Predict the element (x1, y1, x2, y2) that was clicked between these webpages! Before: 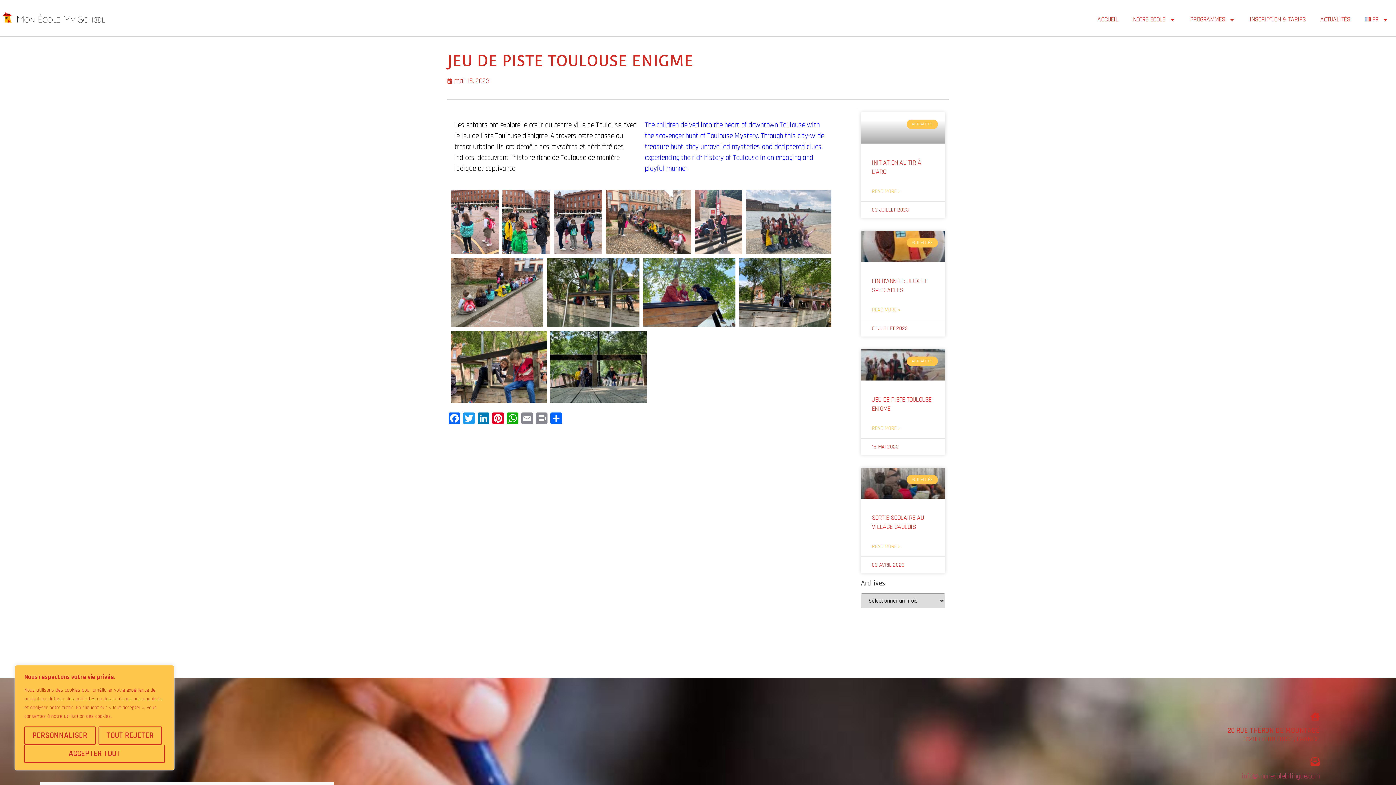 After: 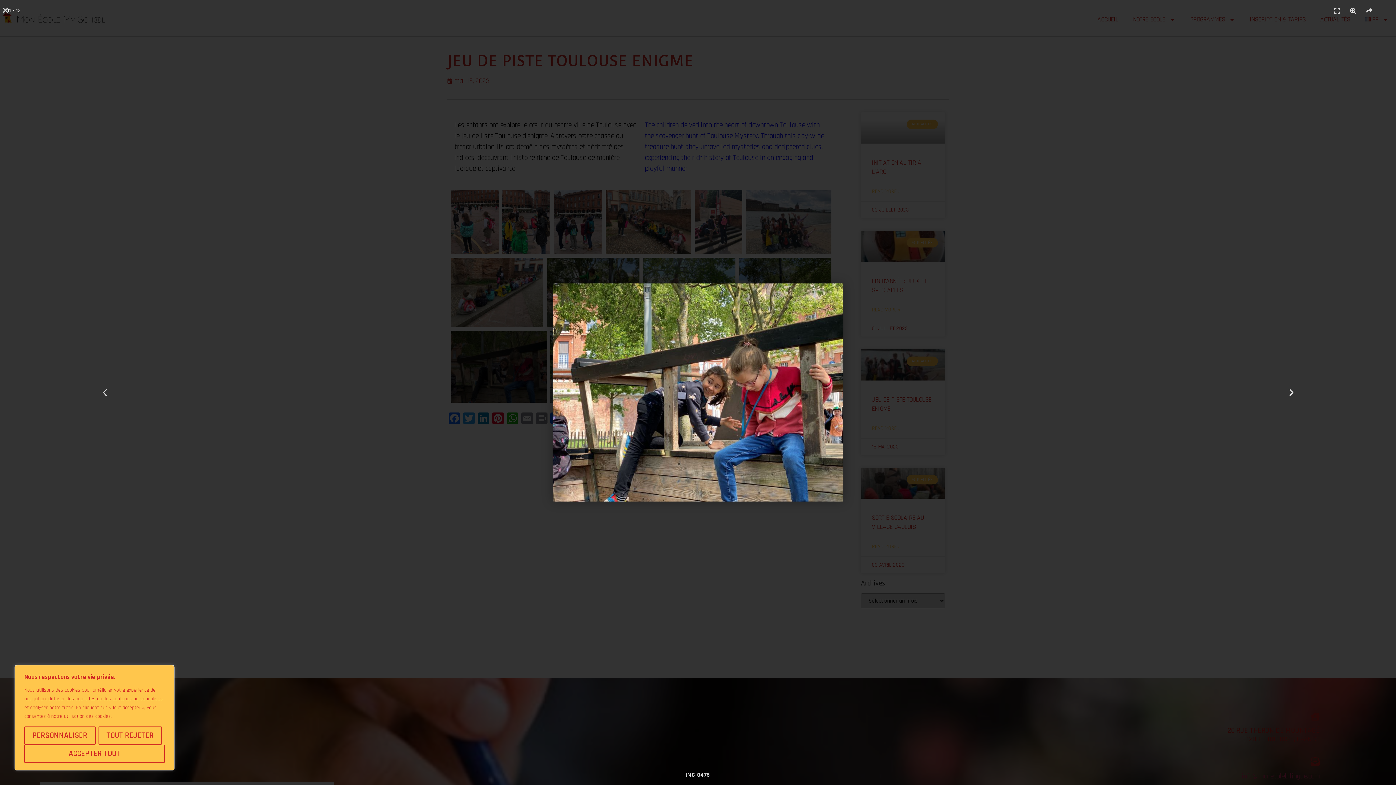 Action: bbox: (450, 330, 547, 403)